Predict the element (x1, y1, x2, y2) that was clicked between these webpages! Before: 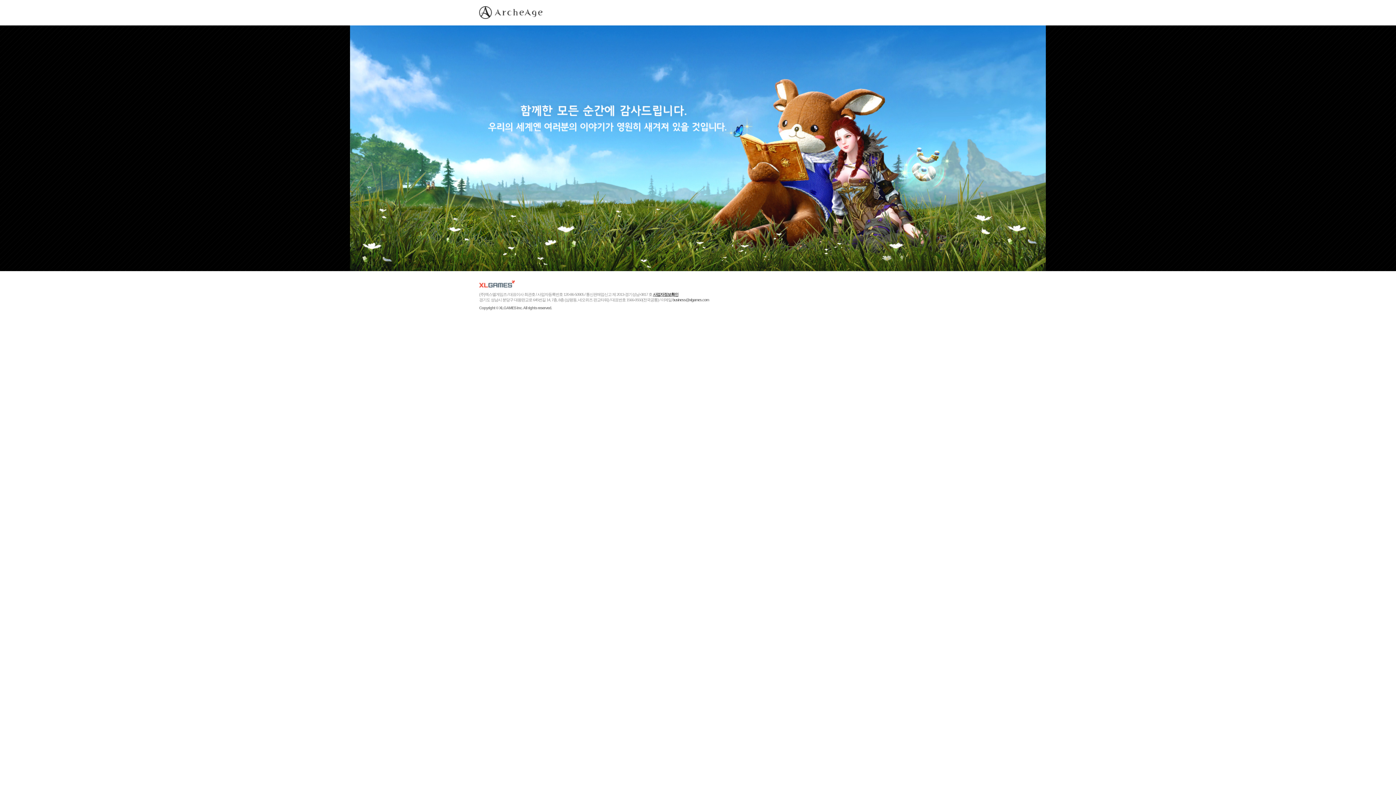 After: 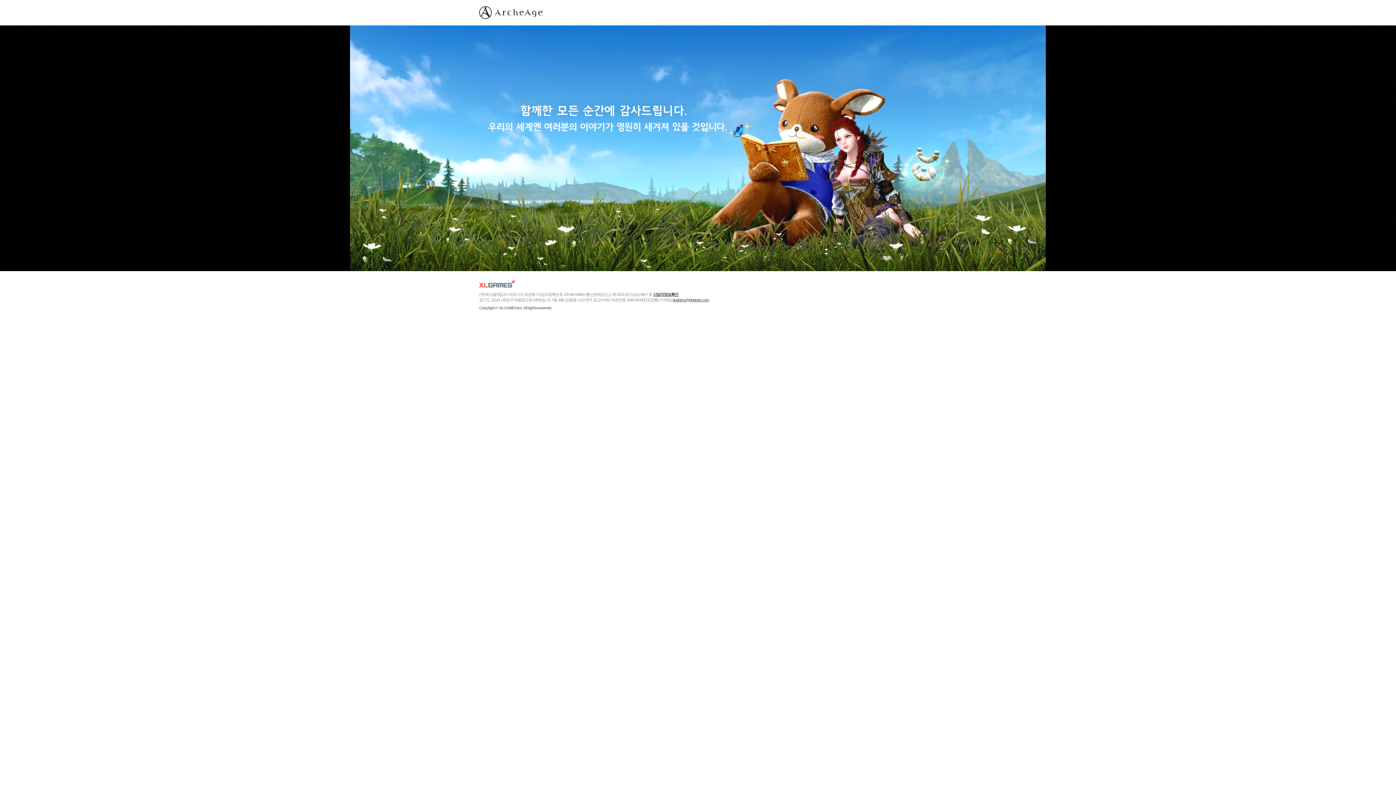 Action: label: business@xlgames.com bbox: (672, 297, 709, 302)